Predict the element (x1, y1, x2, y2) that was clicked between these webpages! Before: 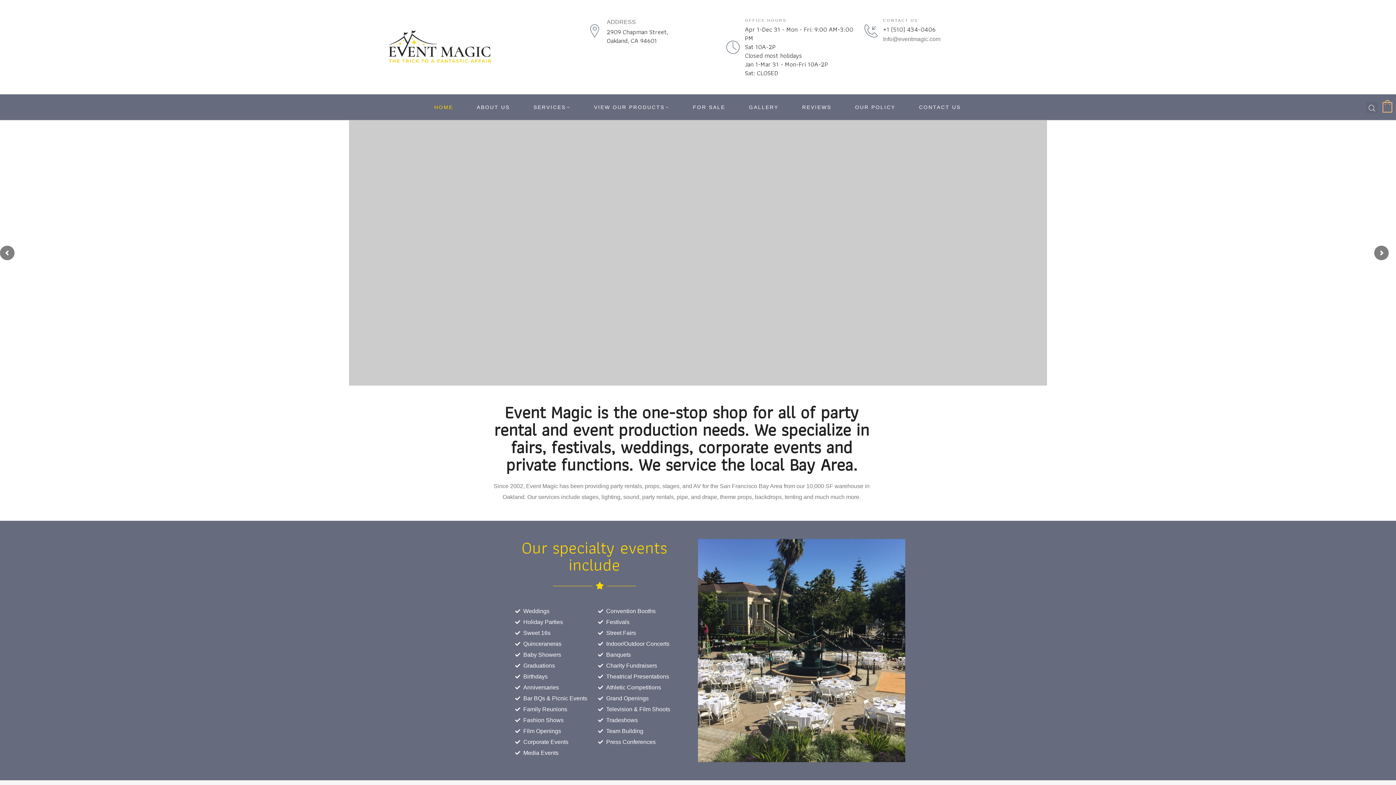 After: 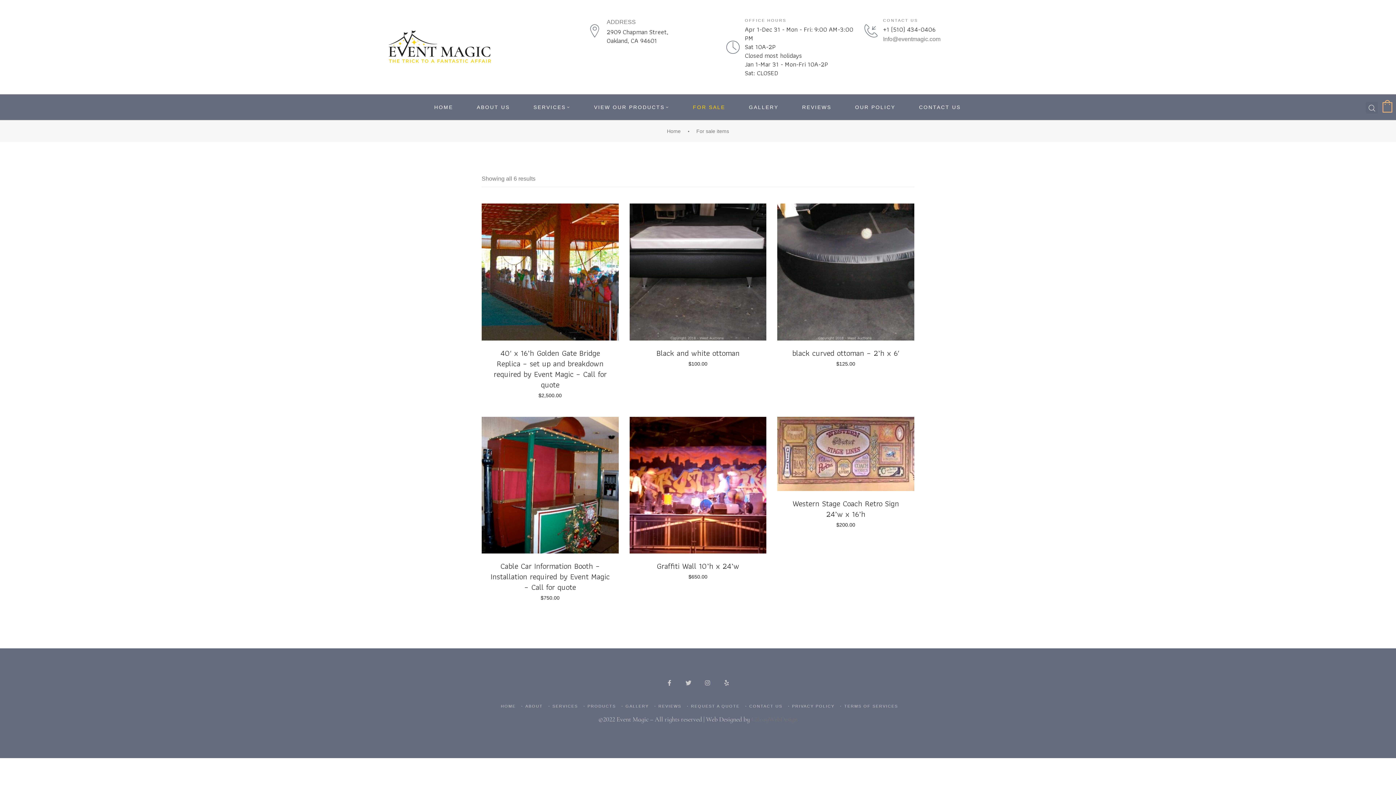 Action: label: FOR SALE bbox: (693, 94, 725, 120)